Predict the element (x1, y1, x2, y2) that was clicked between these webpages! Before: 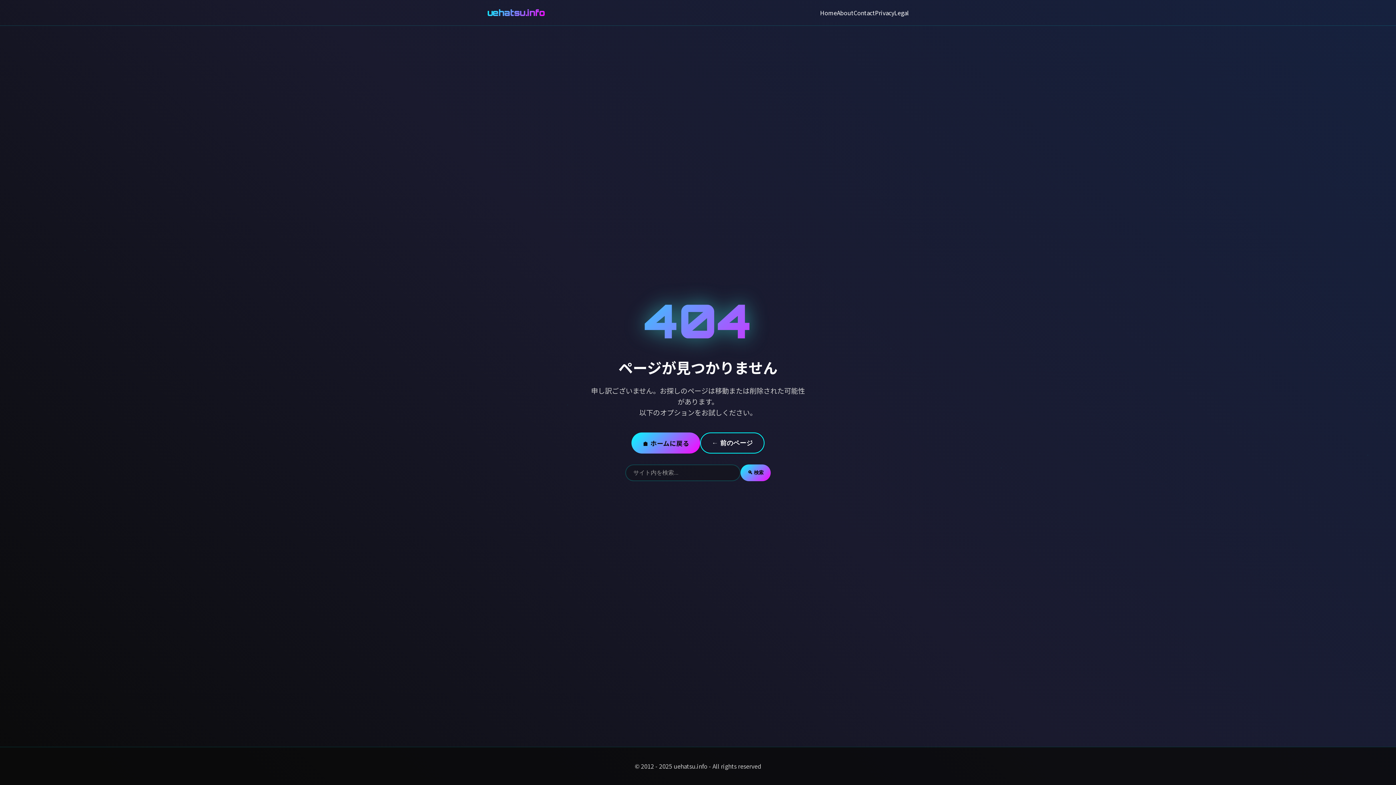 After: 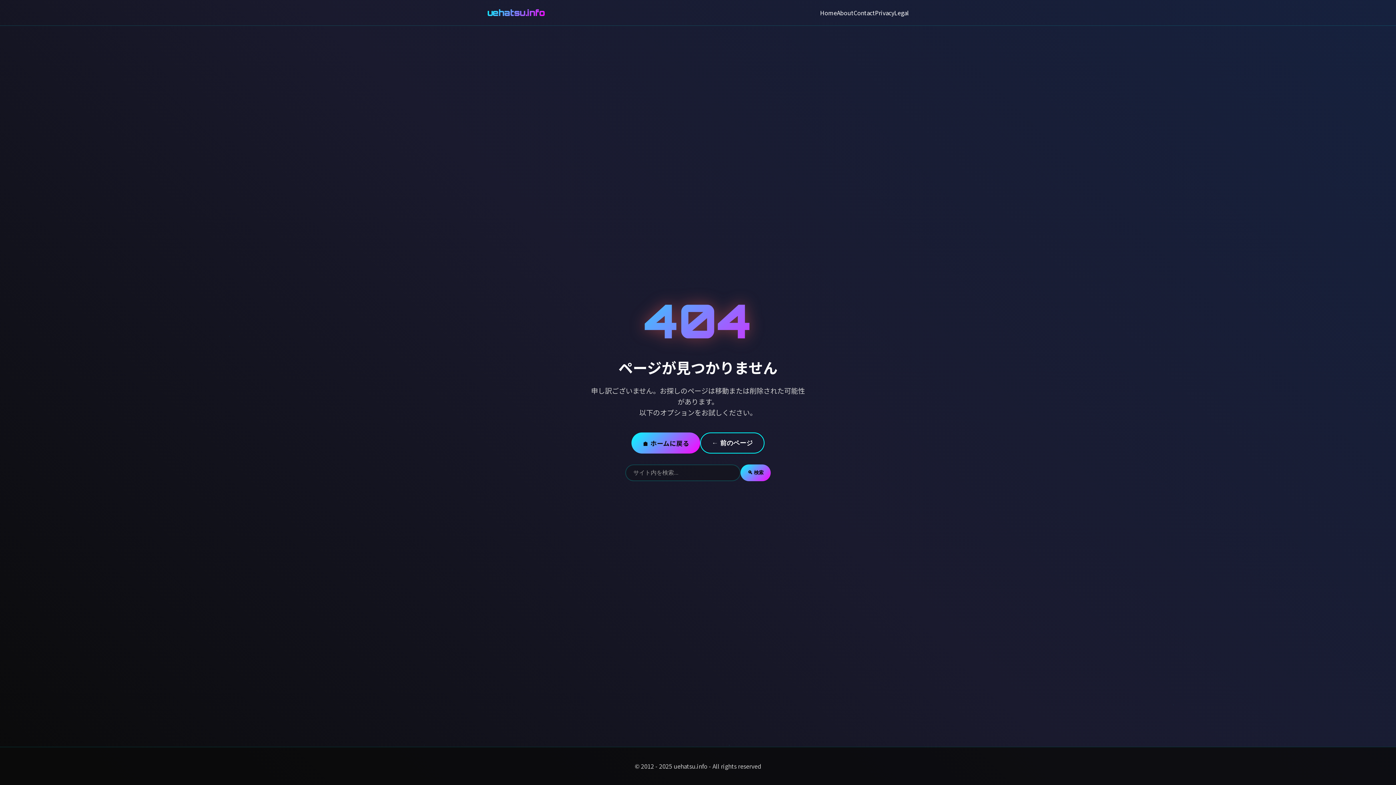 Action: bbox: (487, 7, 545, 18) label: uehatsu.info